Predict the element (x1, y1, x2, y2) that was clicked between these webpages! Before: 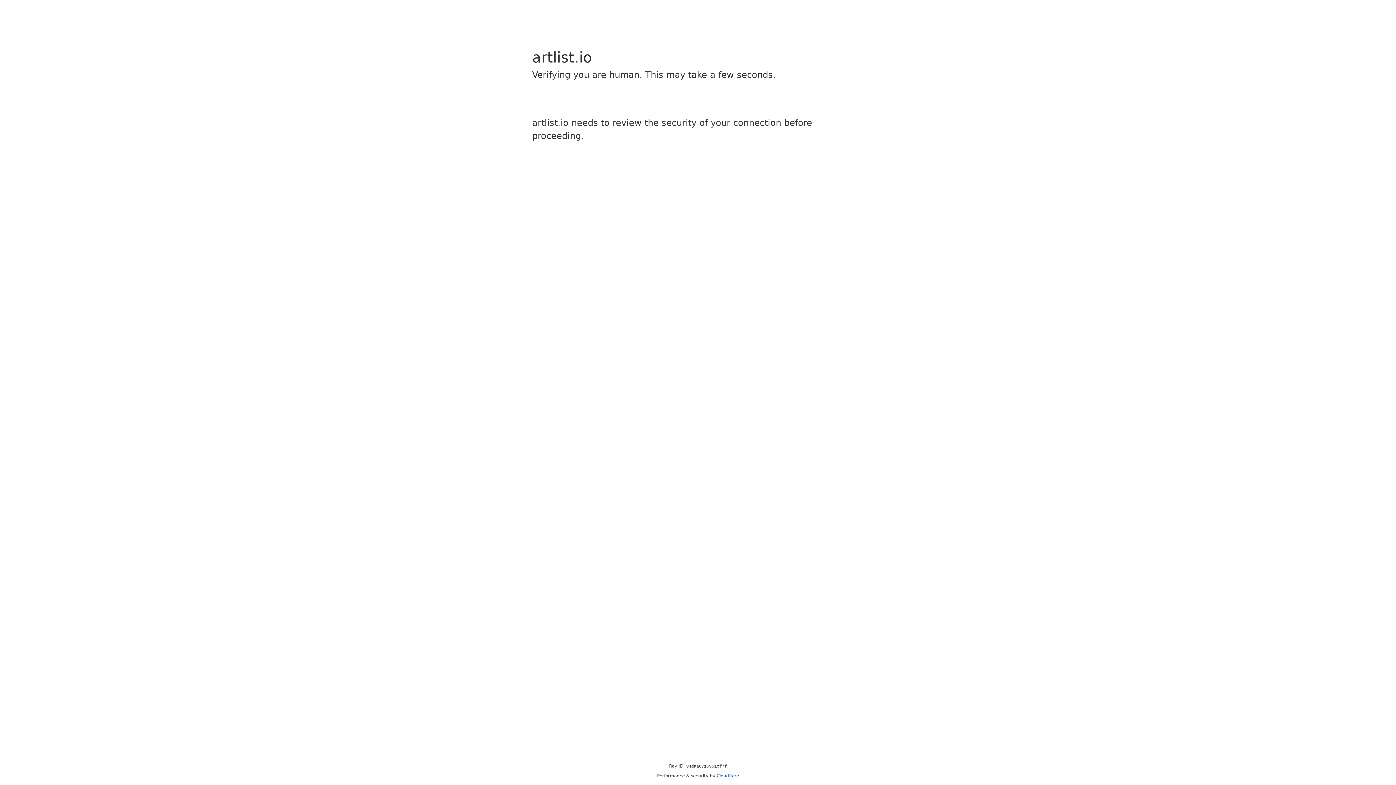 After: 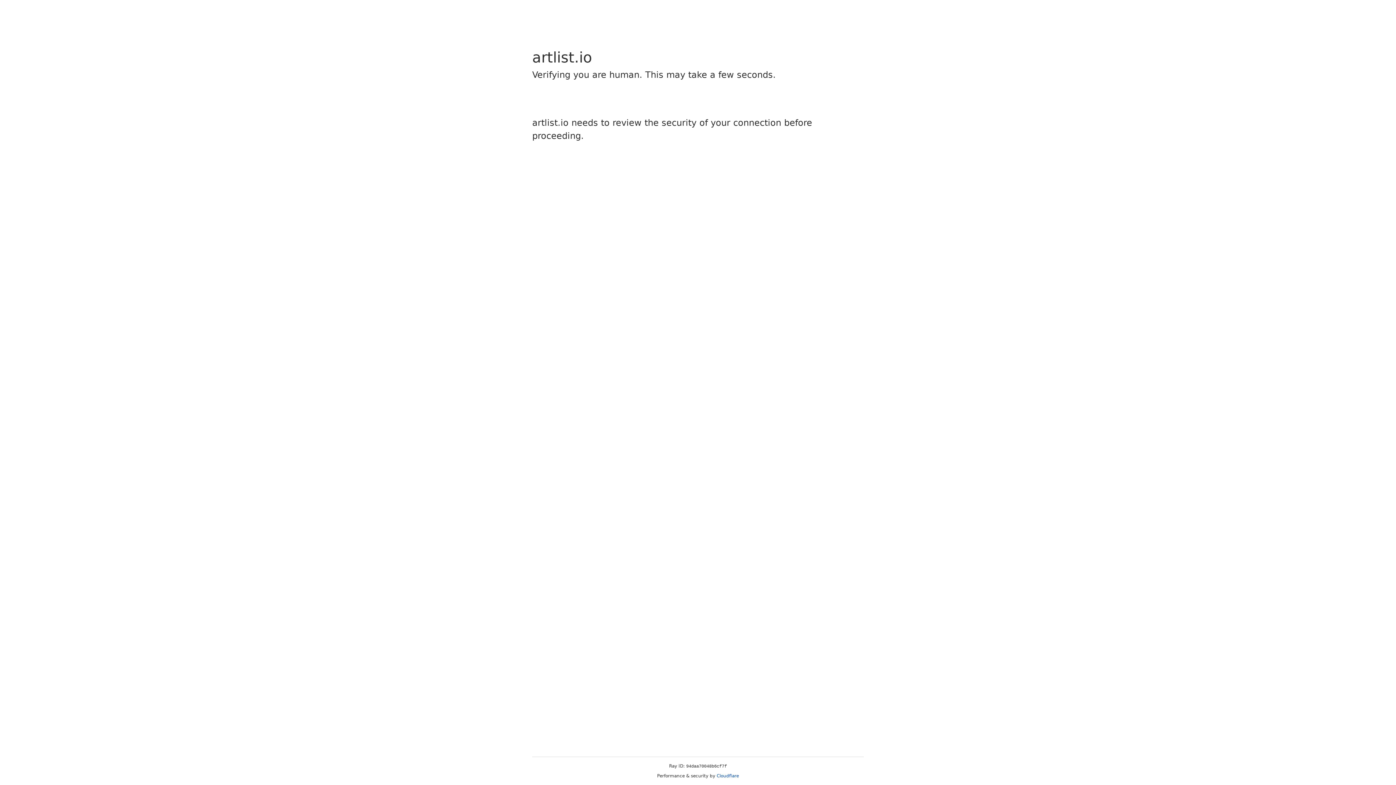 Action: label: Cloudflare bbox: (716, 773, 739, 778)